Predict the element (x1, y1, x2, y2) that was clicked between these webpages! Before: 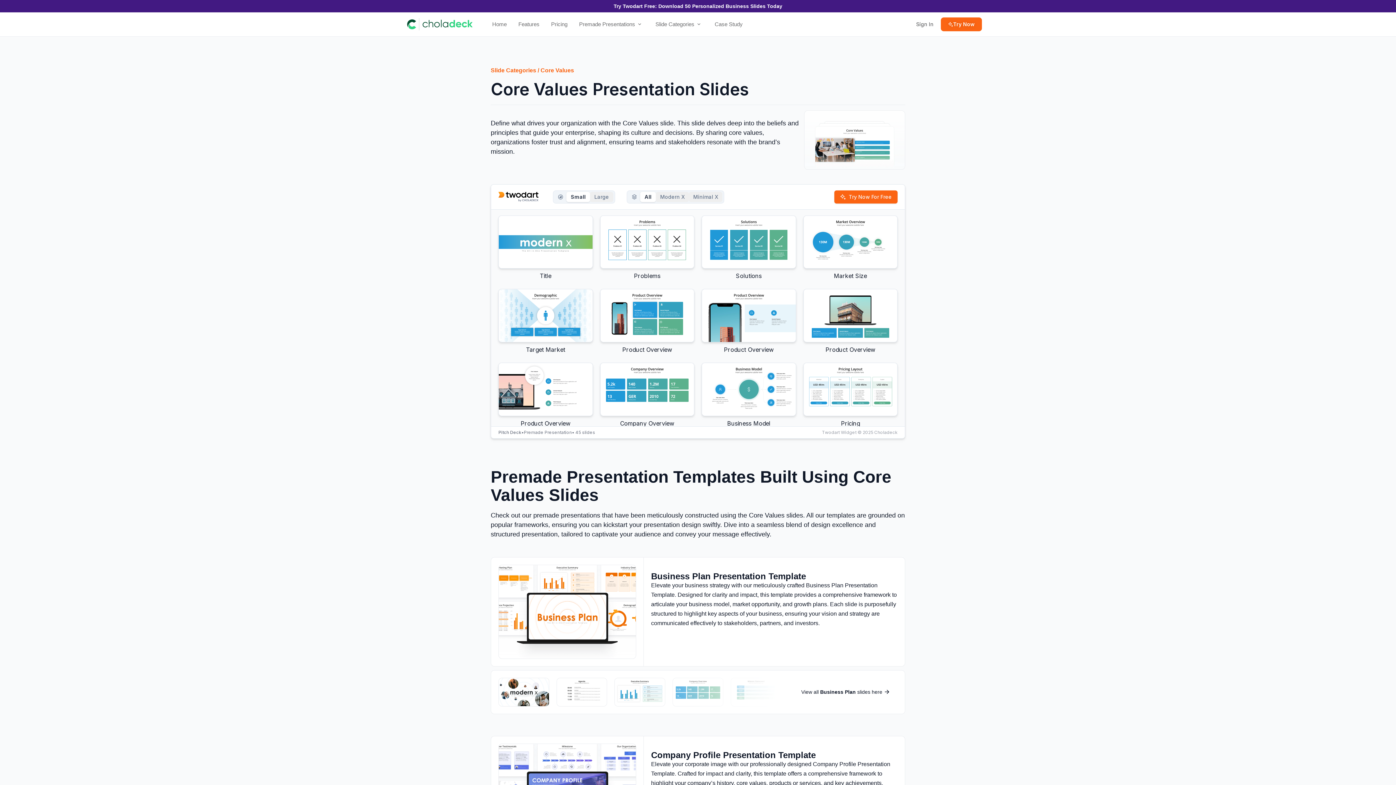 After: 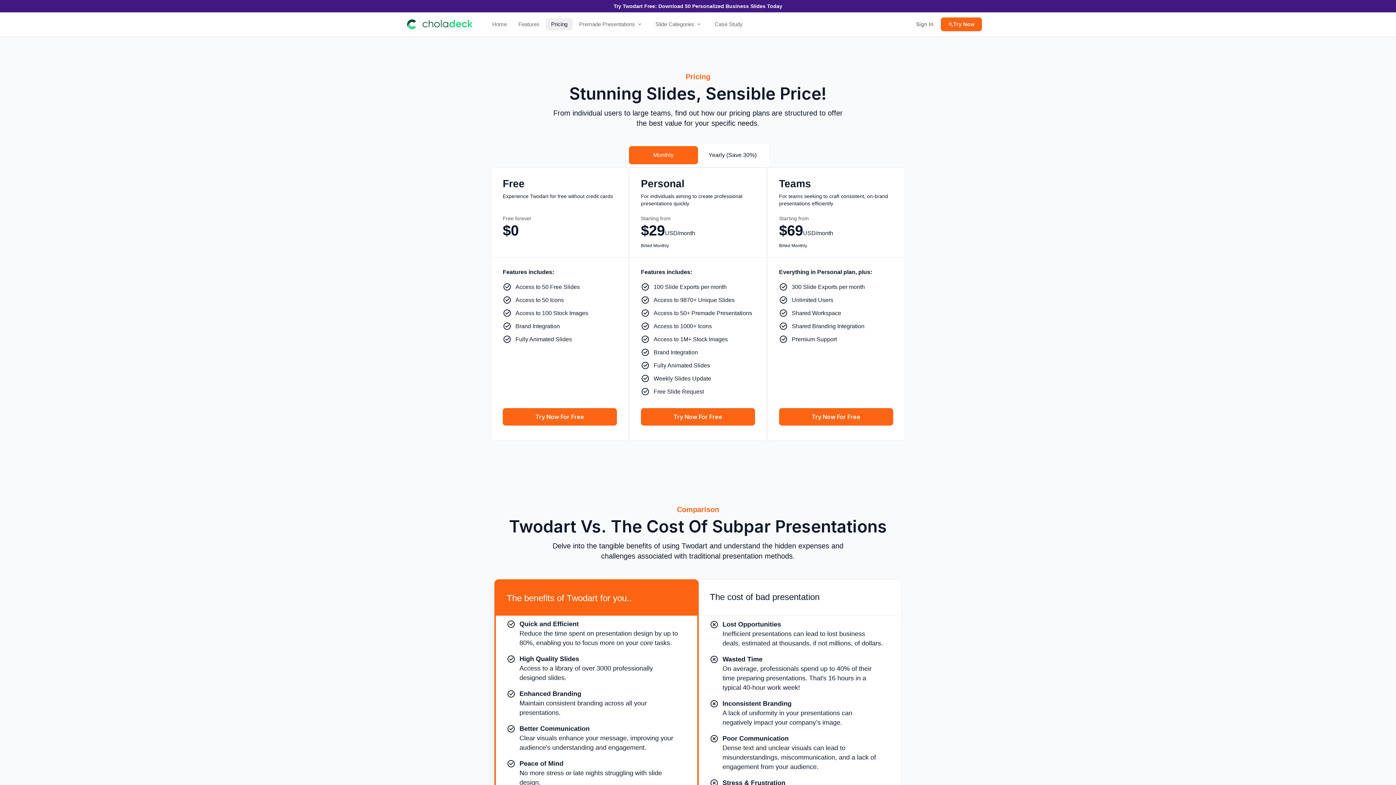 Action: bbox: (551, 20, 567, 28) label: Pricing